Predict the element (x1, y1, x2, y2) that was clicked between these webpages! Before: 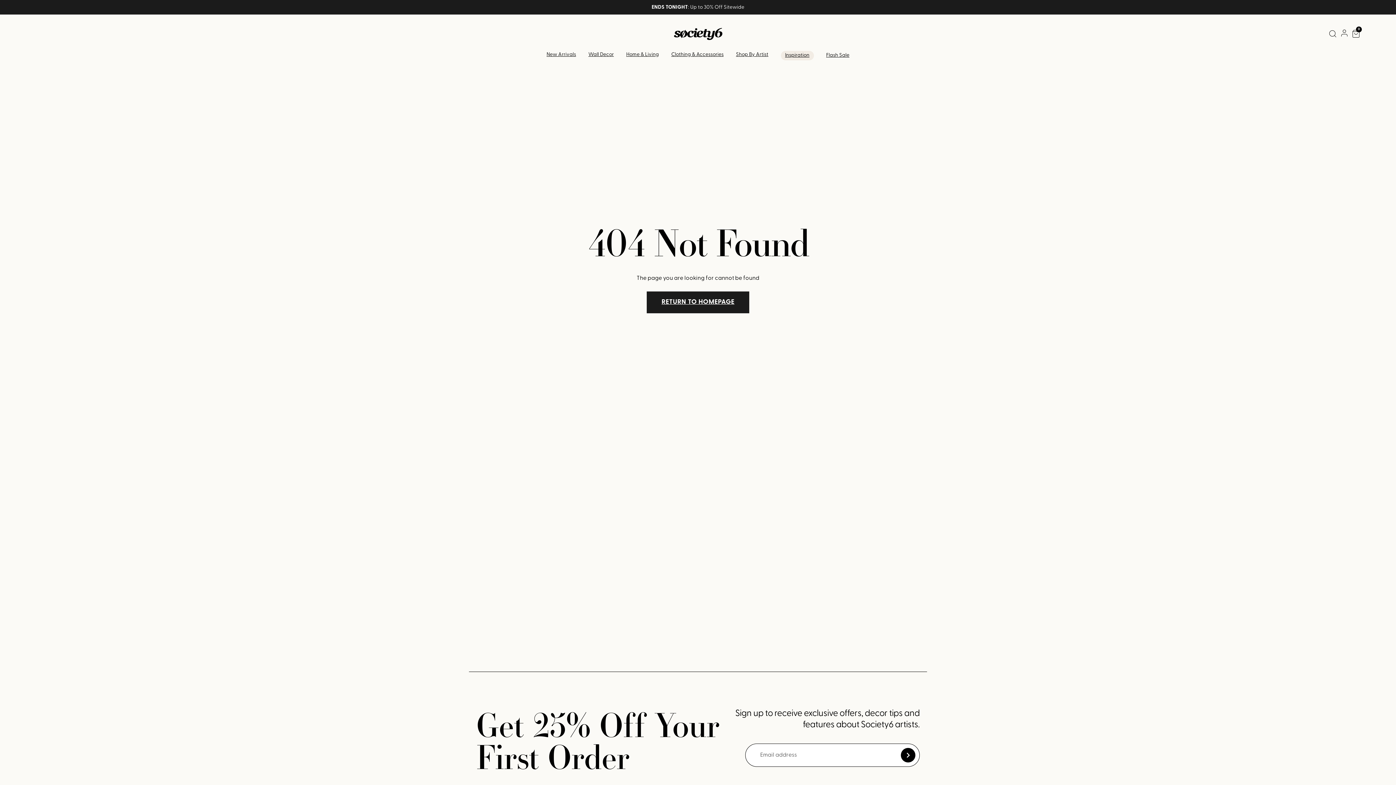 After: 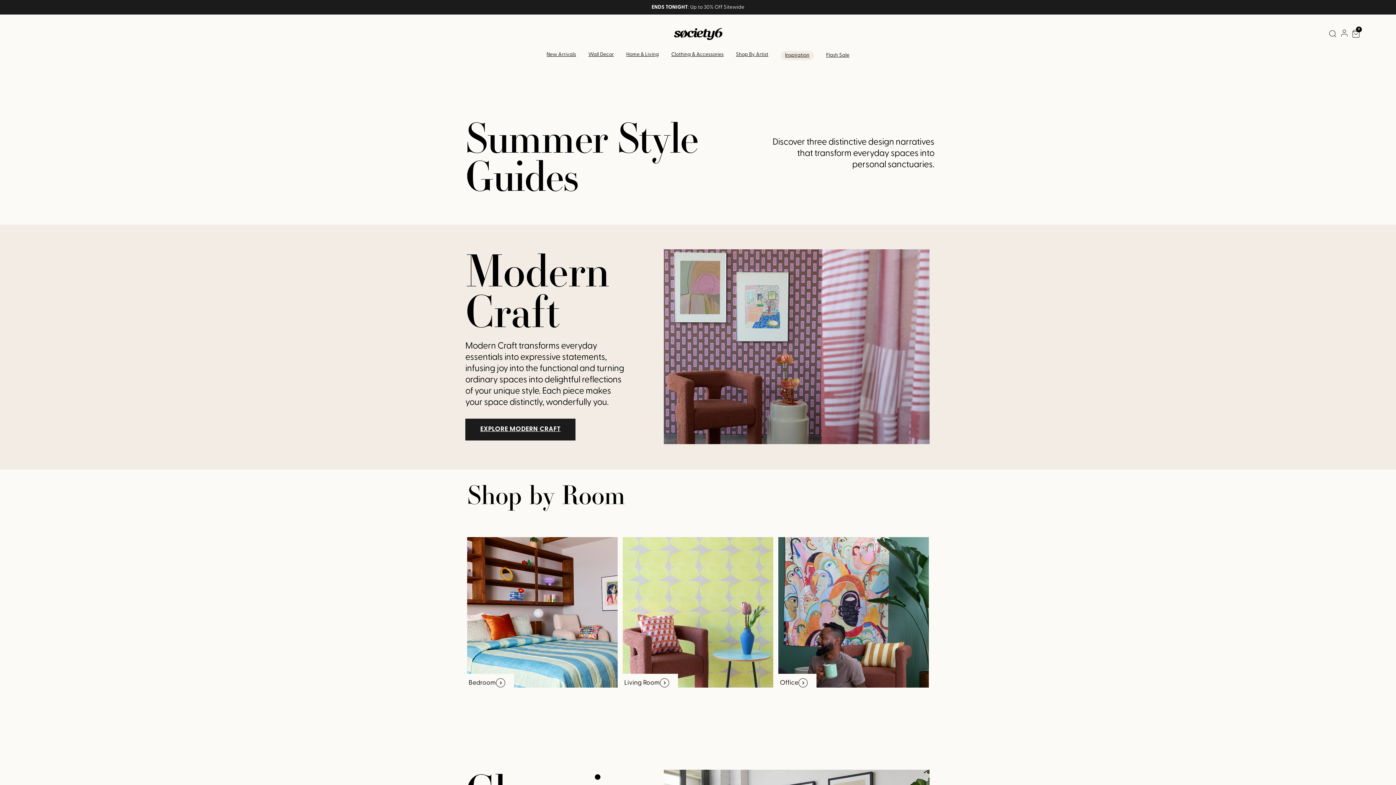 Action: bbox: (785, 52, 809, 58) label: Inspiration